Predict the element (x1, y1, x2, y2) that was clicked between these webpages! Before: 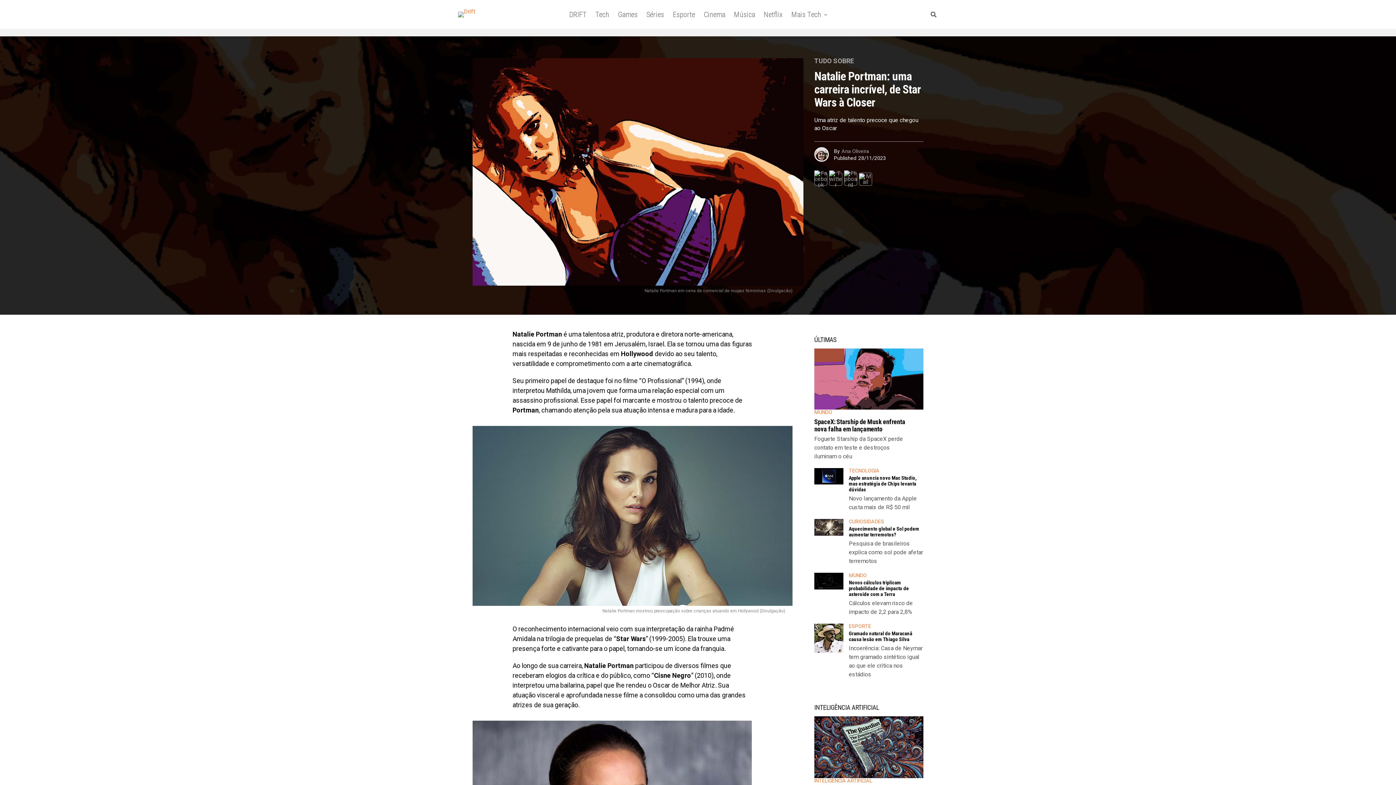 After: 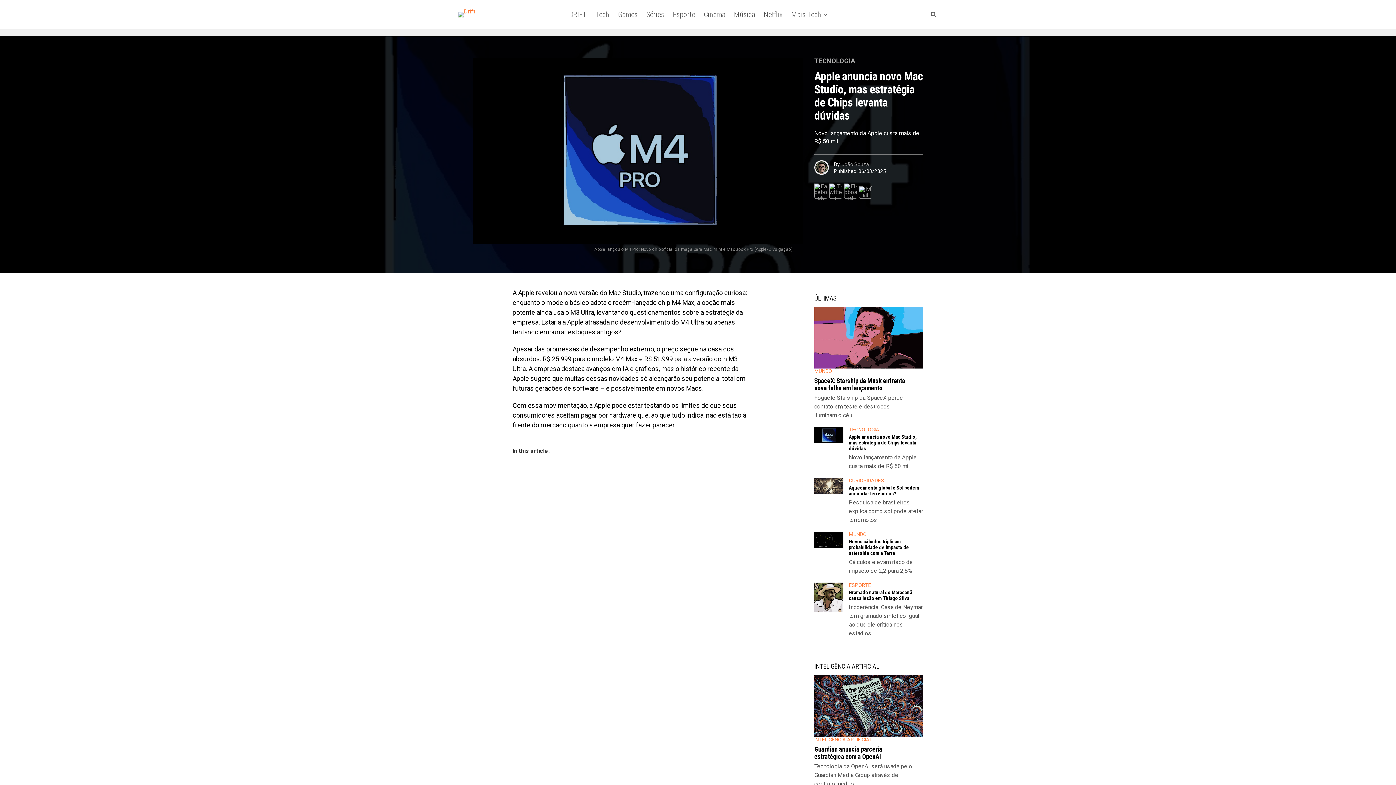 Action: label: Apple anuncia novo Mac Studio, mas estratégia de Chips levanta dúvidas bbox: (849, 474, 916, 493)